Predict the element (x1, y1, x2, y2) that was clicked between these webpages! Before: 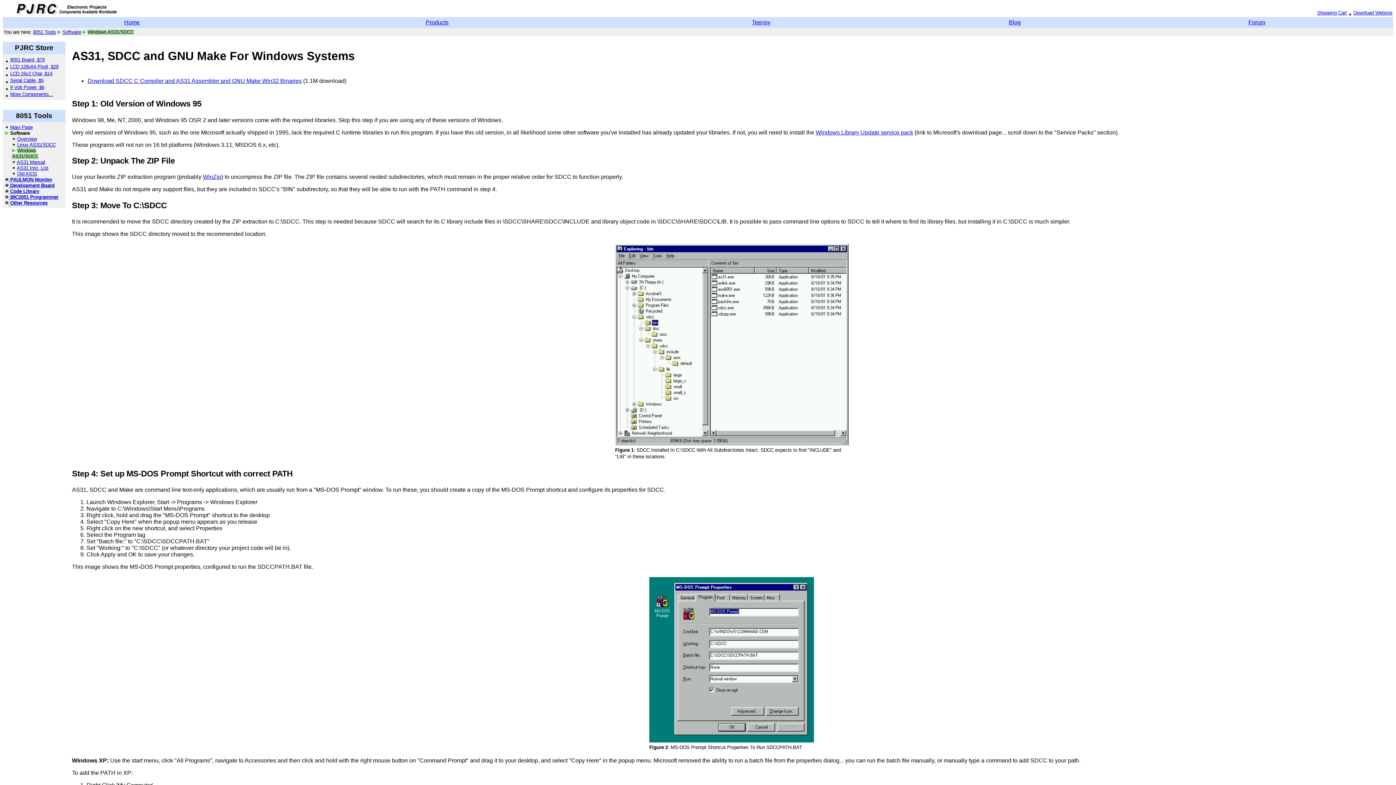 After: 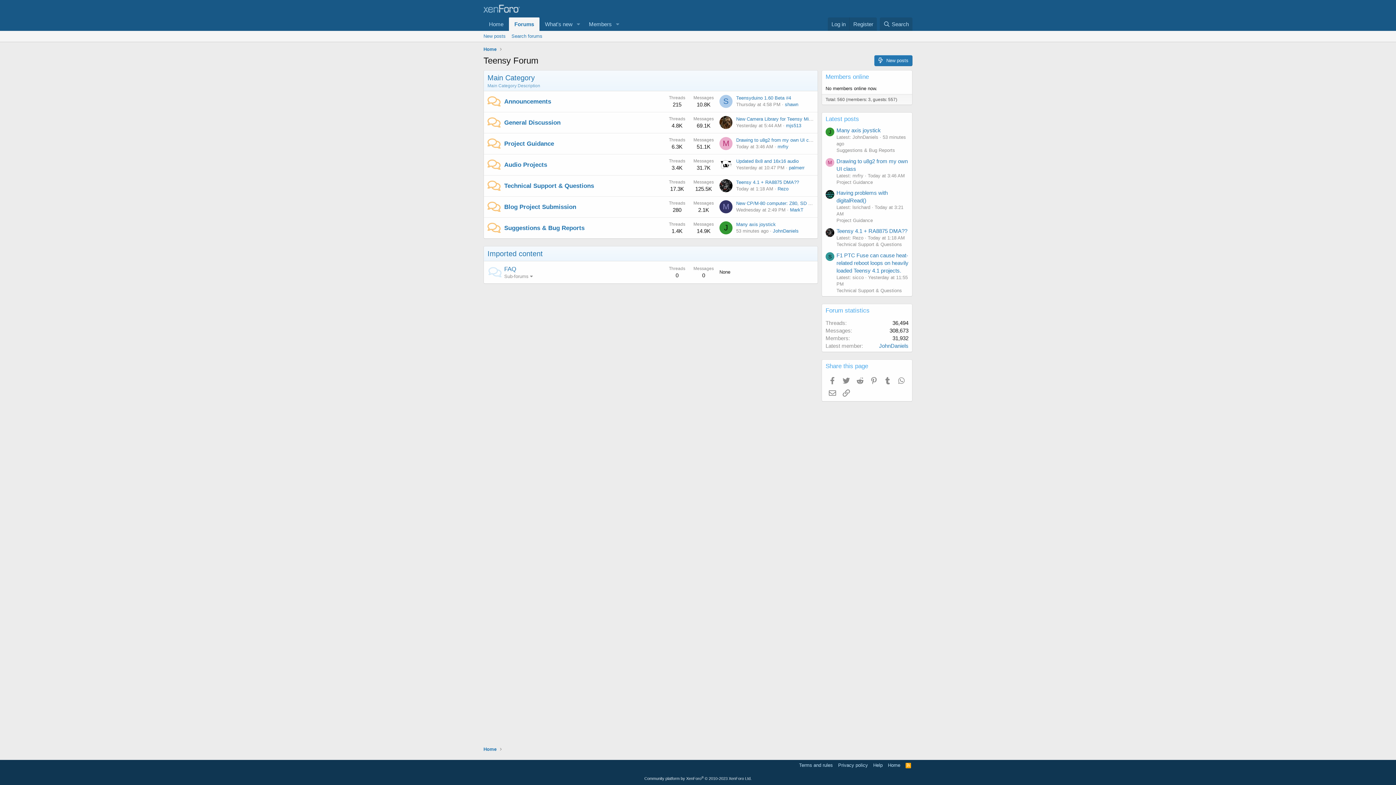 Action: label: Forum bbox: (1248, 19, 1265, 25)